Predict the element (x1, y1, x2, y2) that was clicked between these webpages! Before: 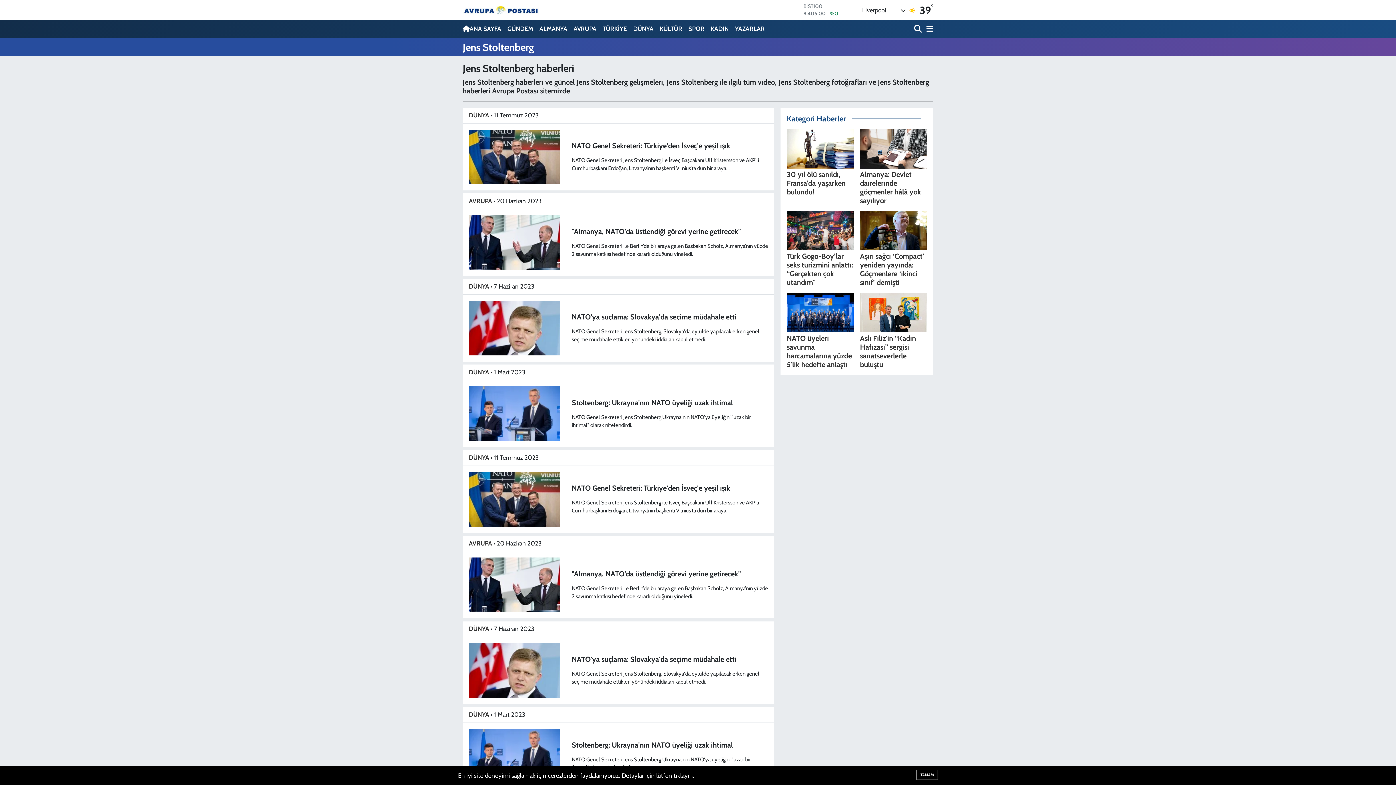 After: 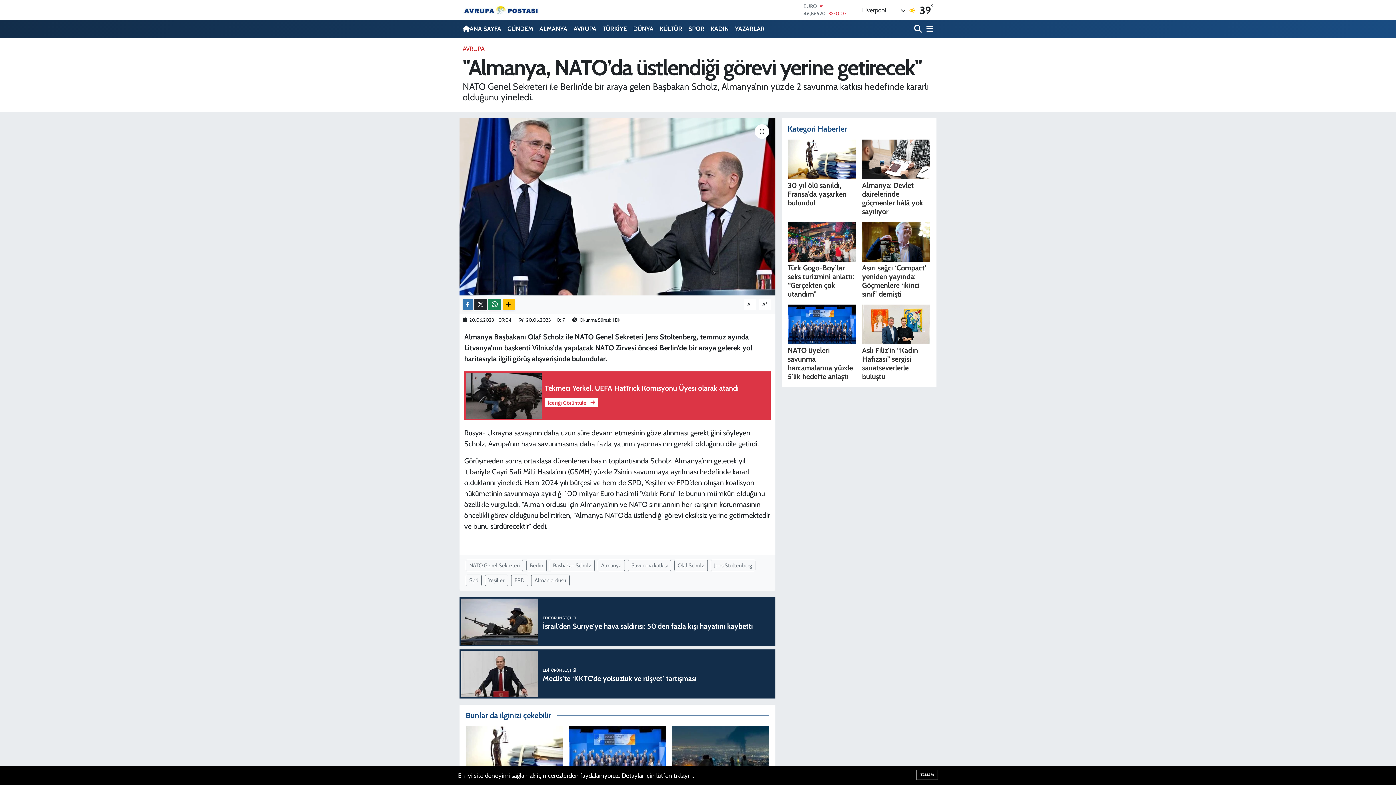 Action: bbox: (571, 227, 740, 235) label: "Almanya, NATO’da üstlendiği görevi yerine getirecek"